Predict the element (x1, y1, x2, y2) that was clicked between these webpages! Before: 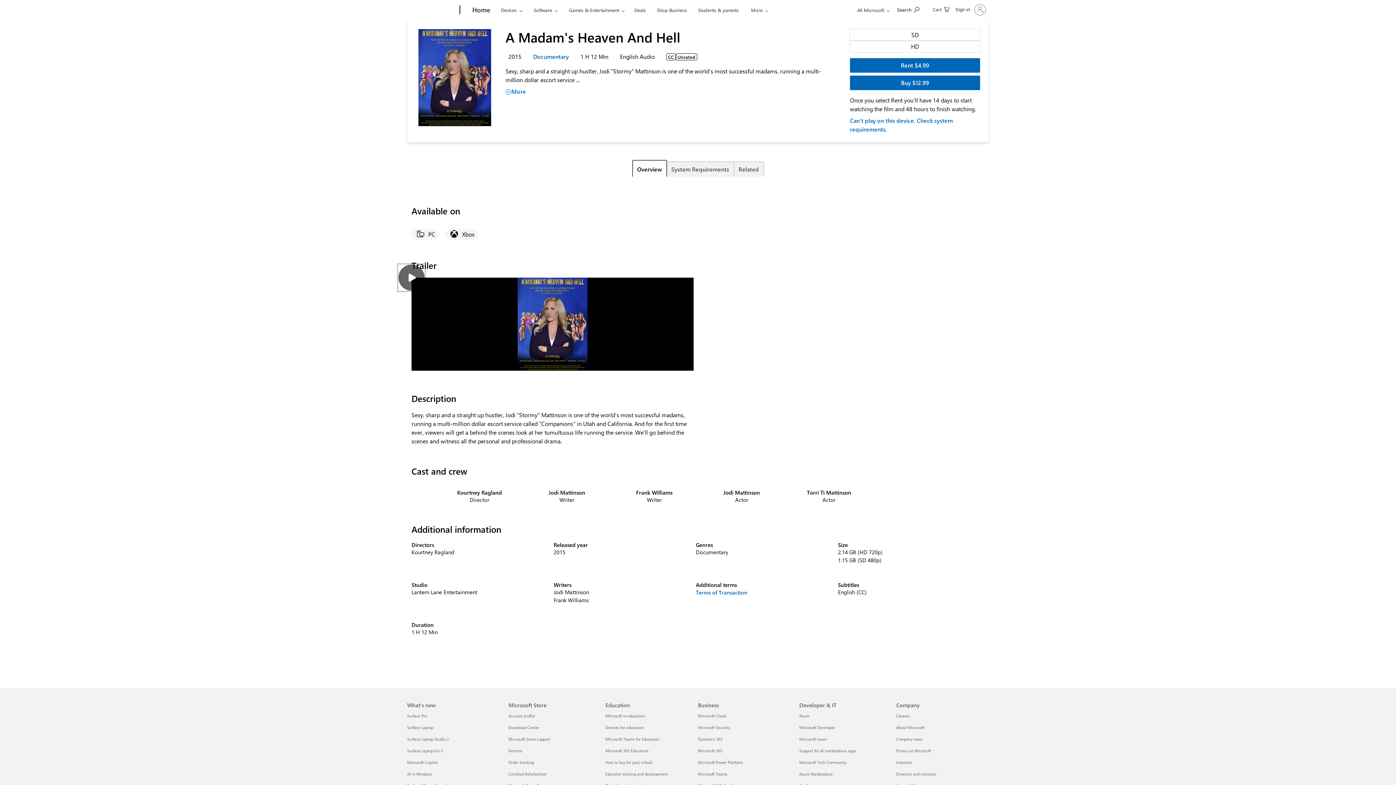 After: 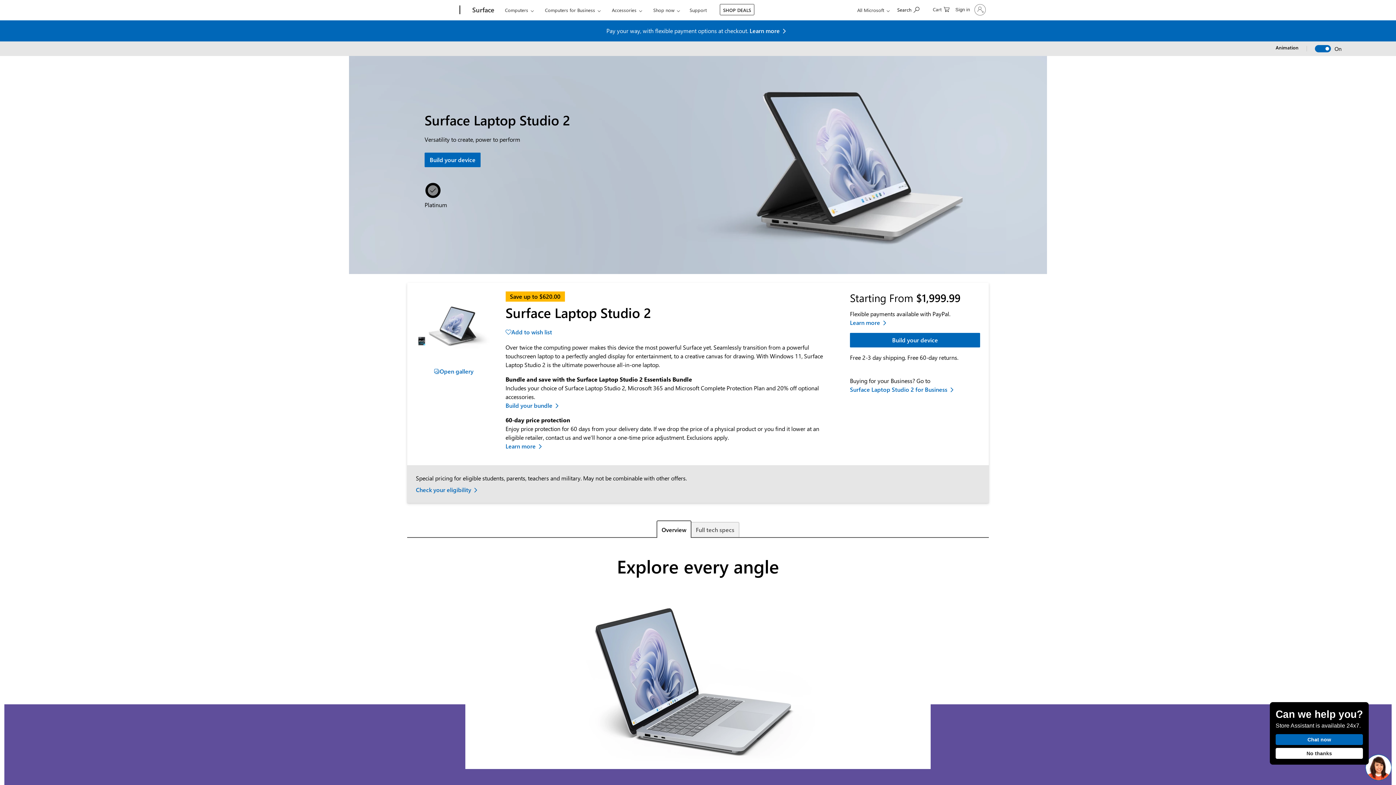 Action: bbox: (407, 736, 449, 742) label: Surface Laptop Studio 2 What's new